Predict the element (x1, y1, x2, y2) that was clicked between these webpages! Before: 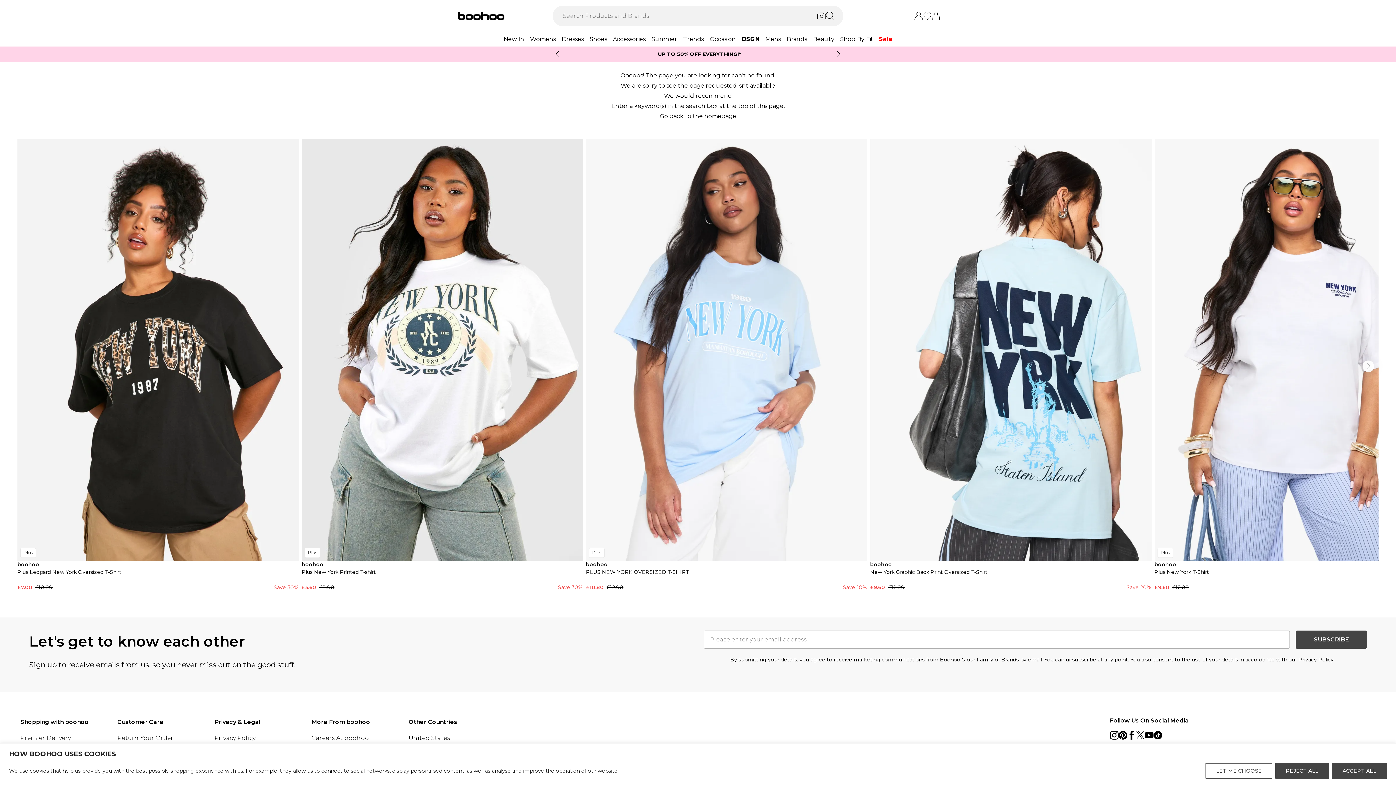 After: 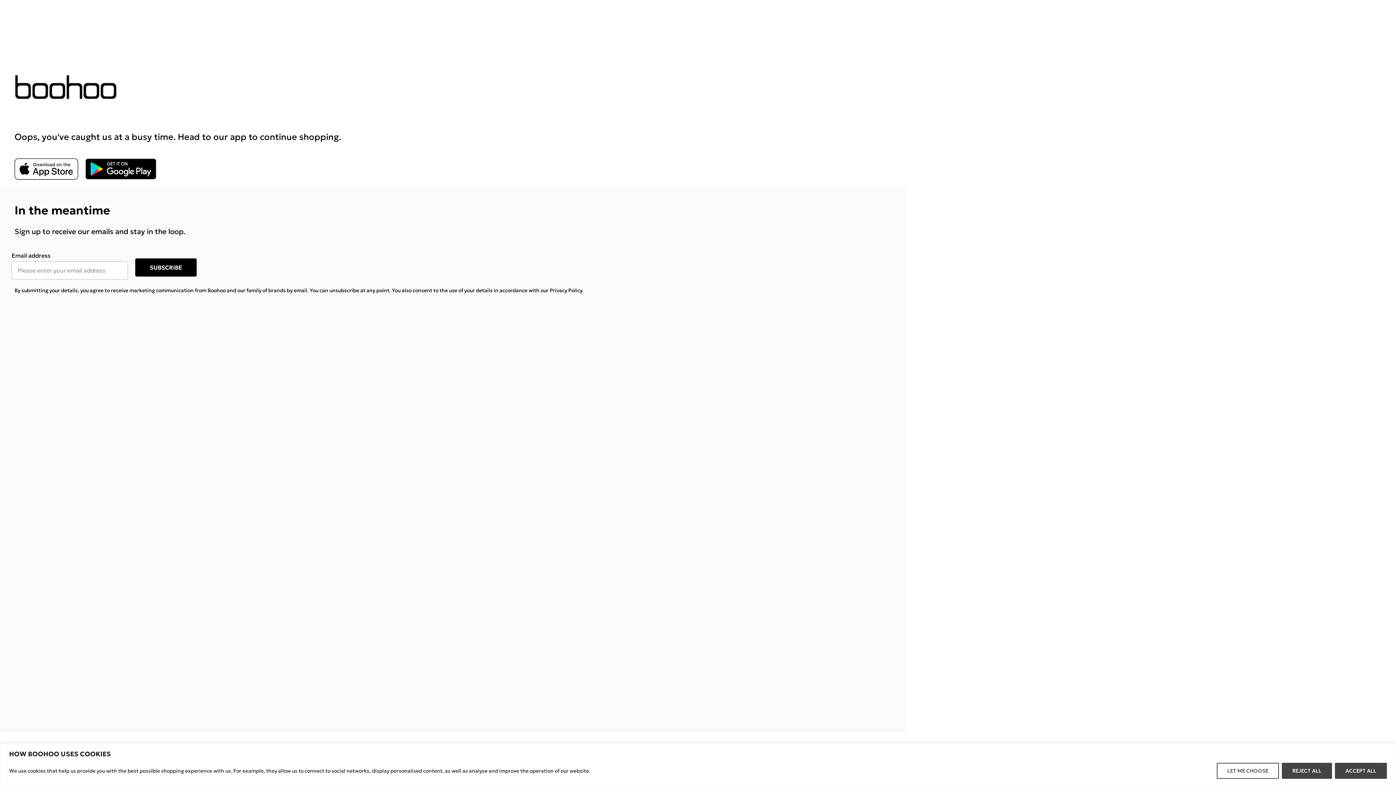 Action: bbox: (1154, 138, 1436, 591) label: View product Plus New York T-Shirt